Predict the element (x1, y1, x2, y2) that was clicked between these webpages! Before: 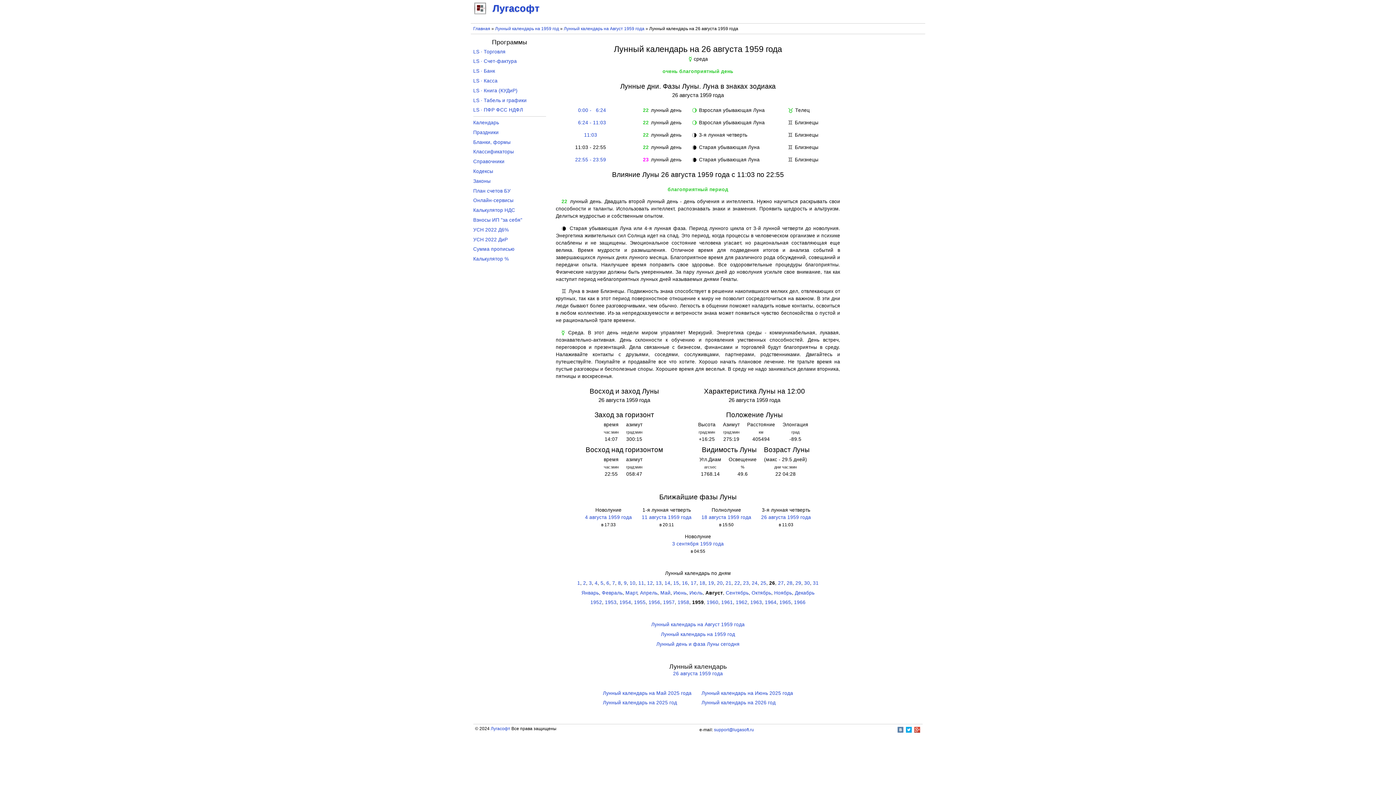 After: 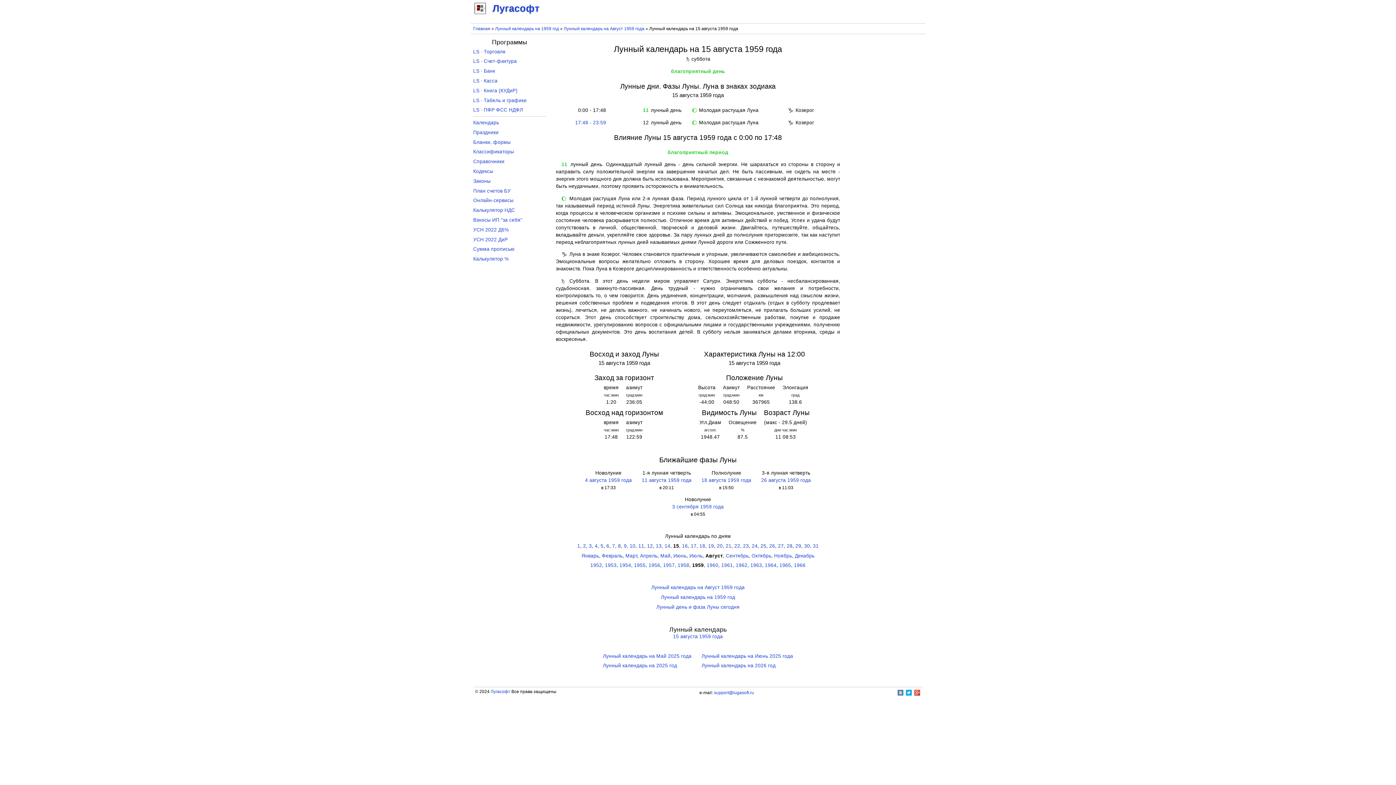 Action: label: 15 bbox: (673, 580, 679, 586)